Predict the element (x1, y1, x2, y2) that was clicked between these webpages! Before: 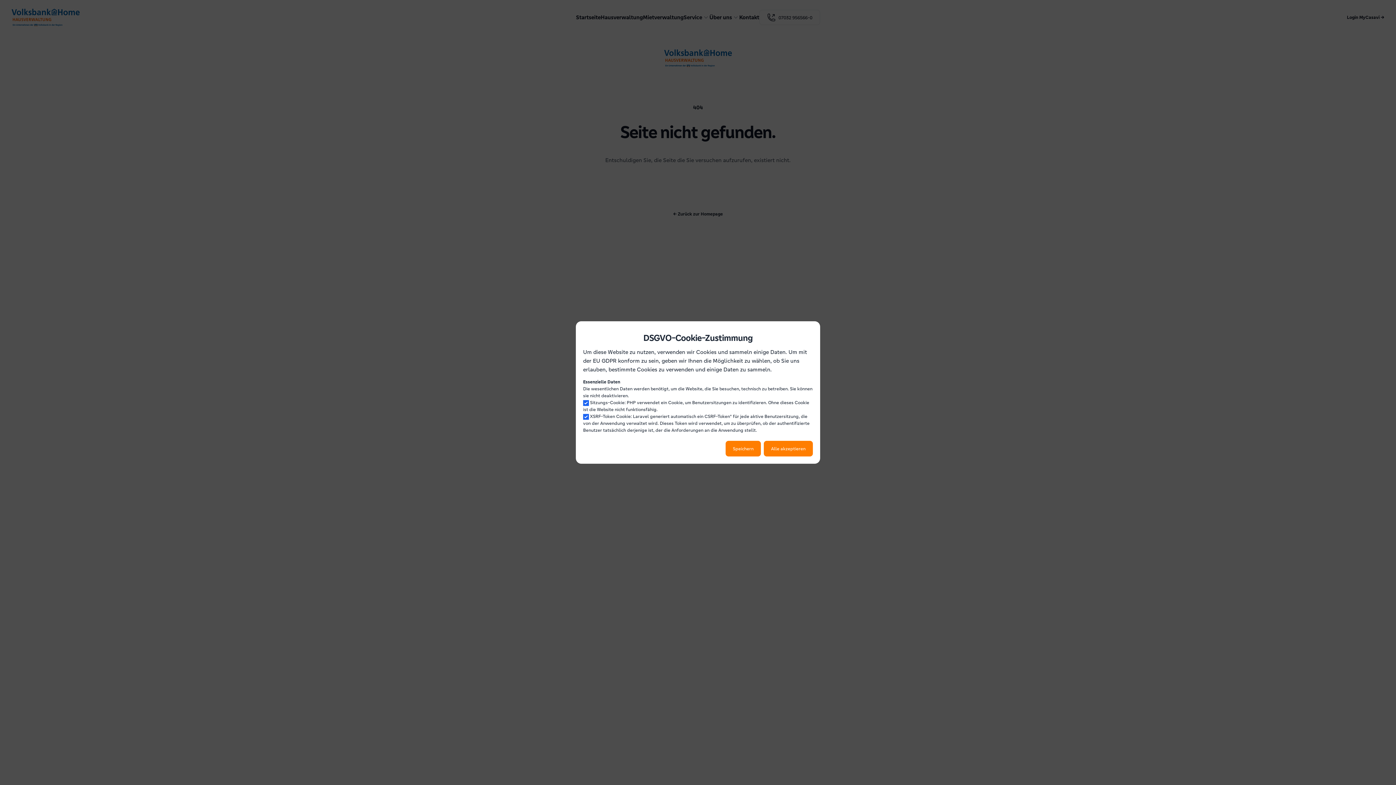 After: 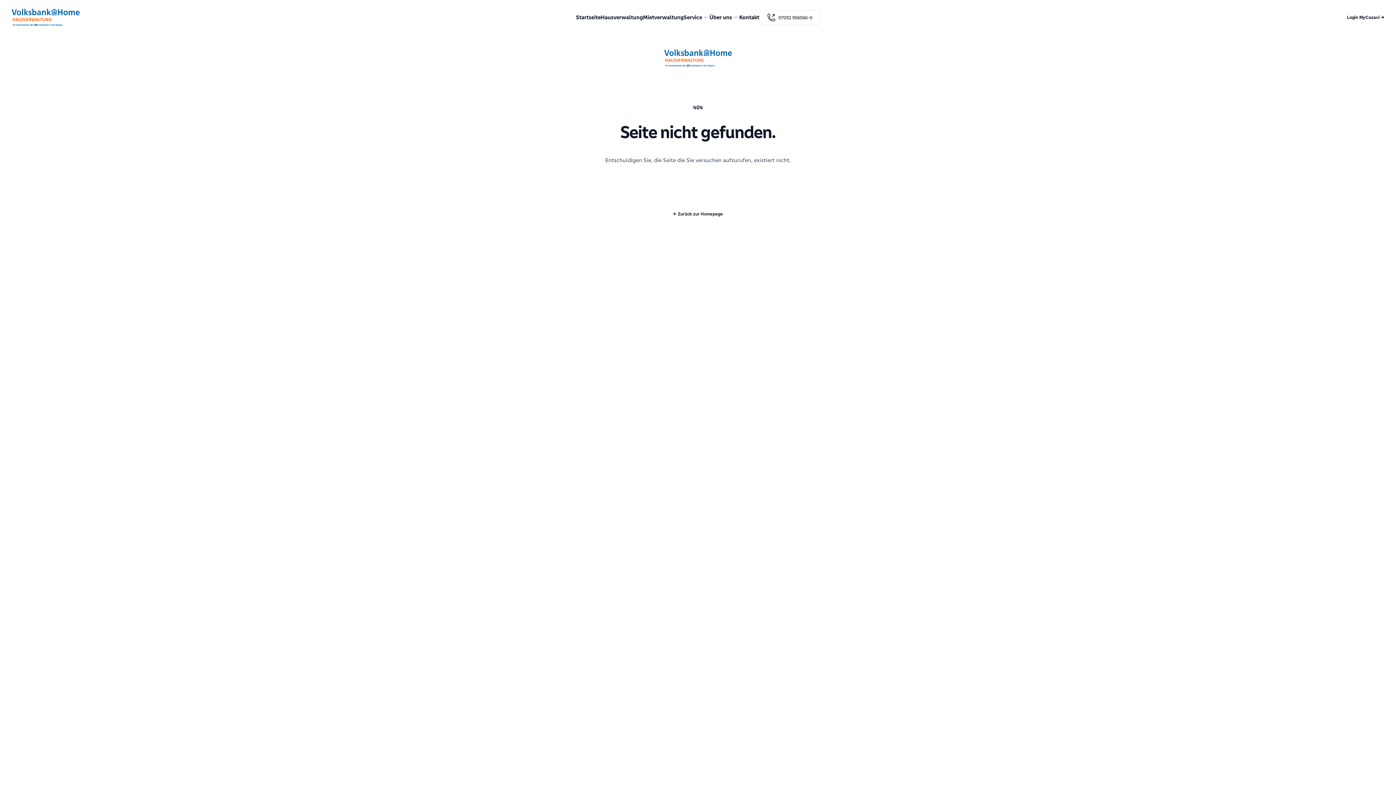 Action: label: Speichern bbox: (725, 441, 761, 456)